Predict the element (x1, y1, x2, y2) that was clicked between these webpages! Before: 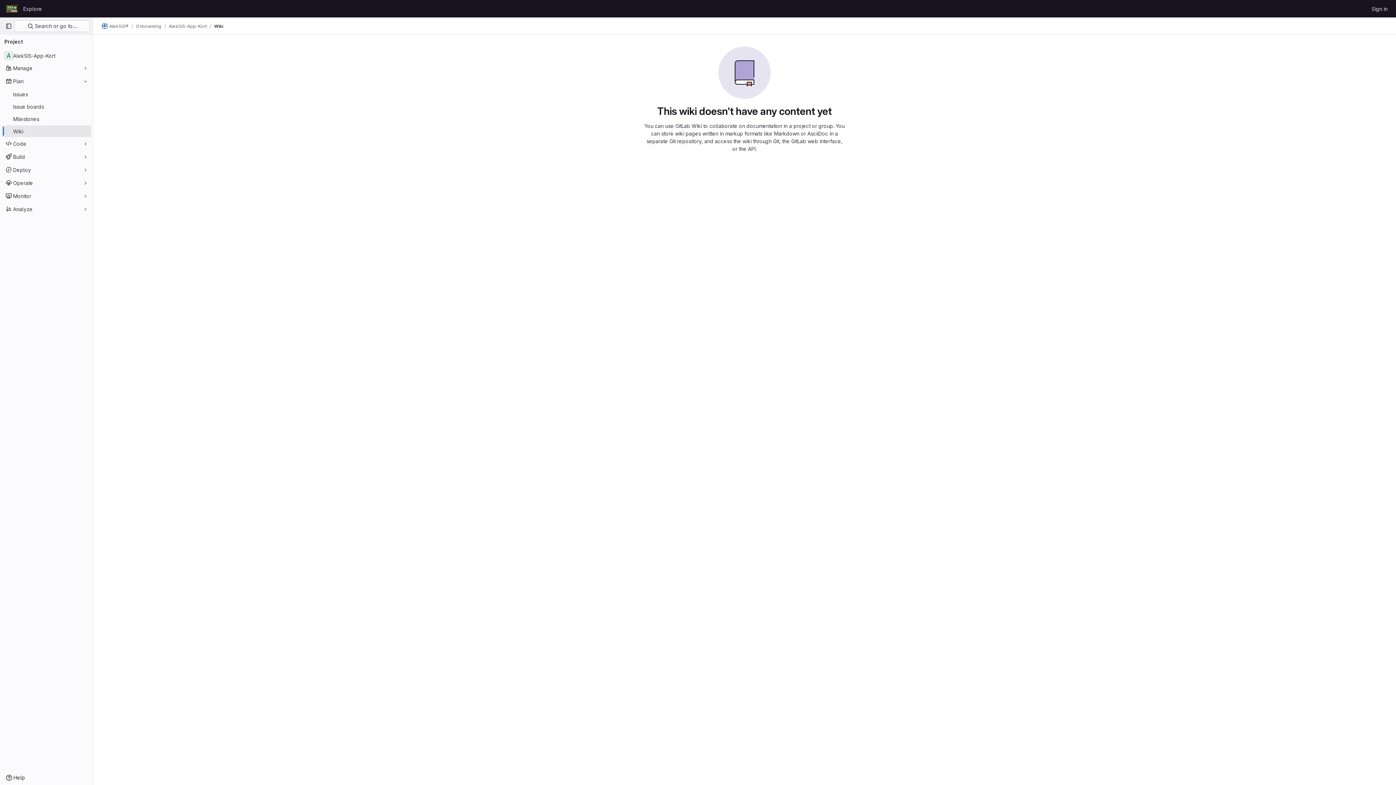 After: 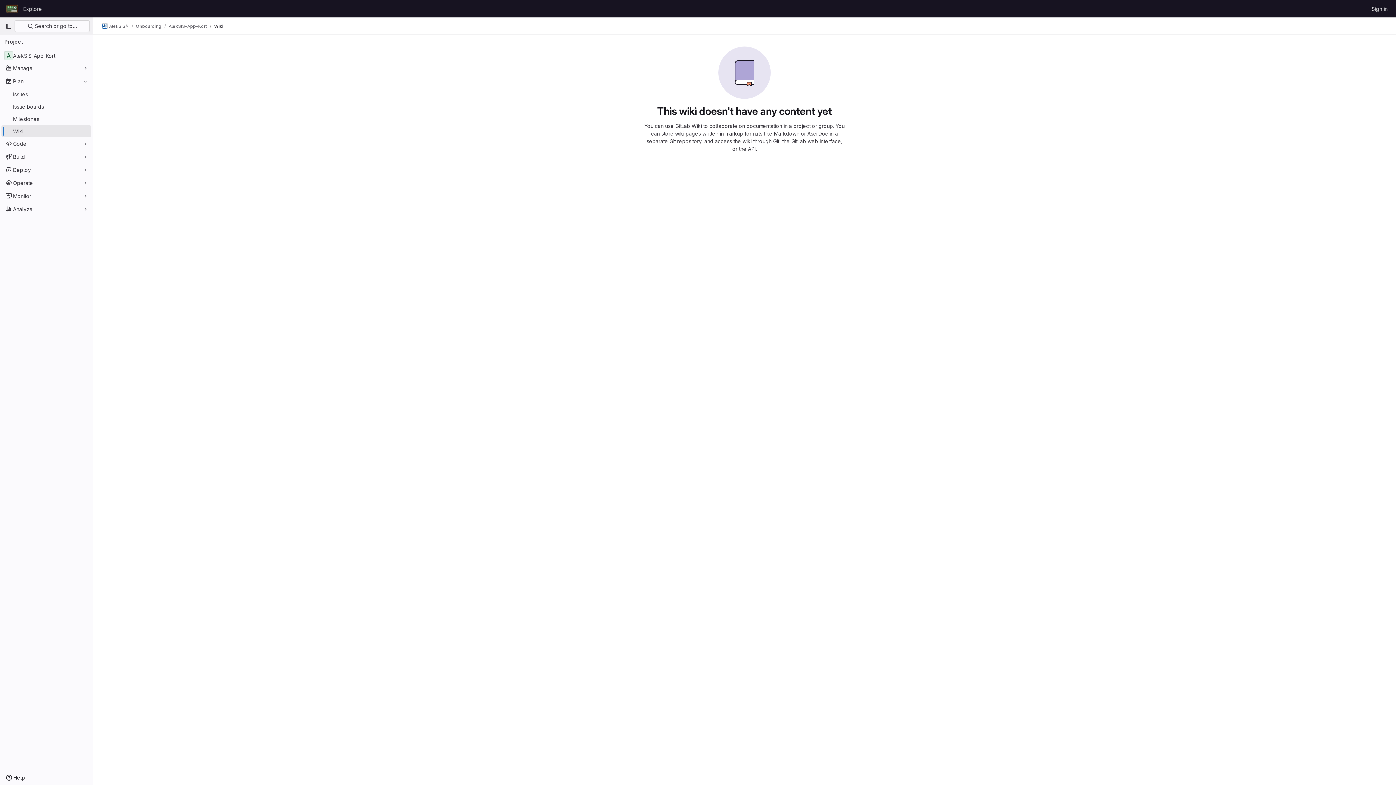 Action: label: Wiki bbox: (1, 125, 91, 137)